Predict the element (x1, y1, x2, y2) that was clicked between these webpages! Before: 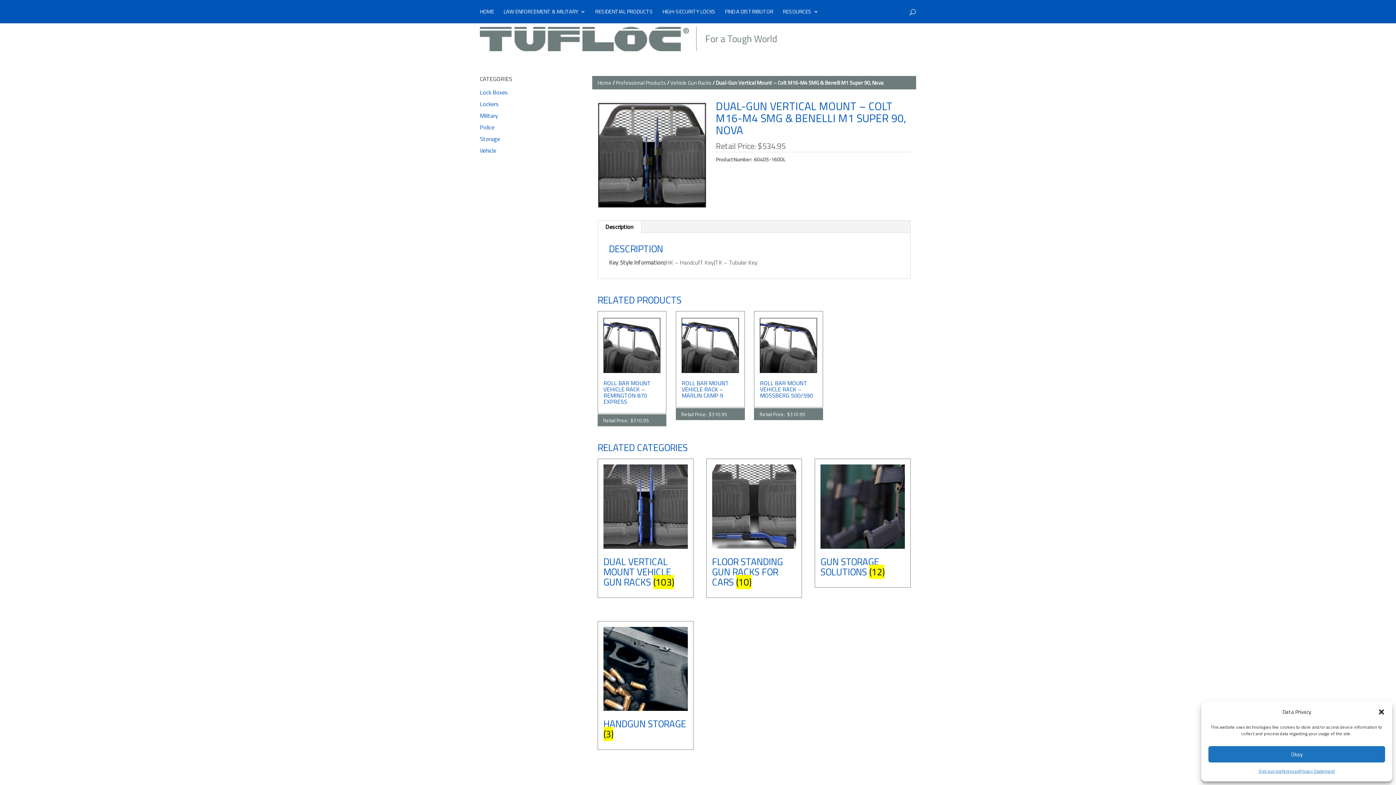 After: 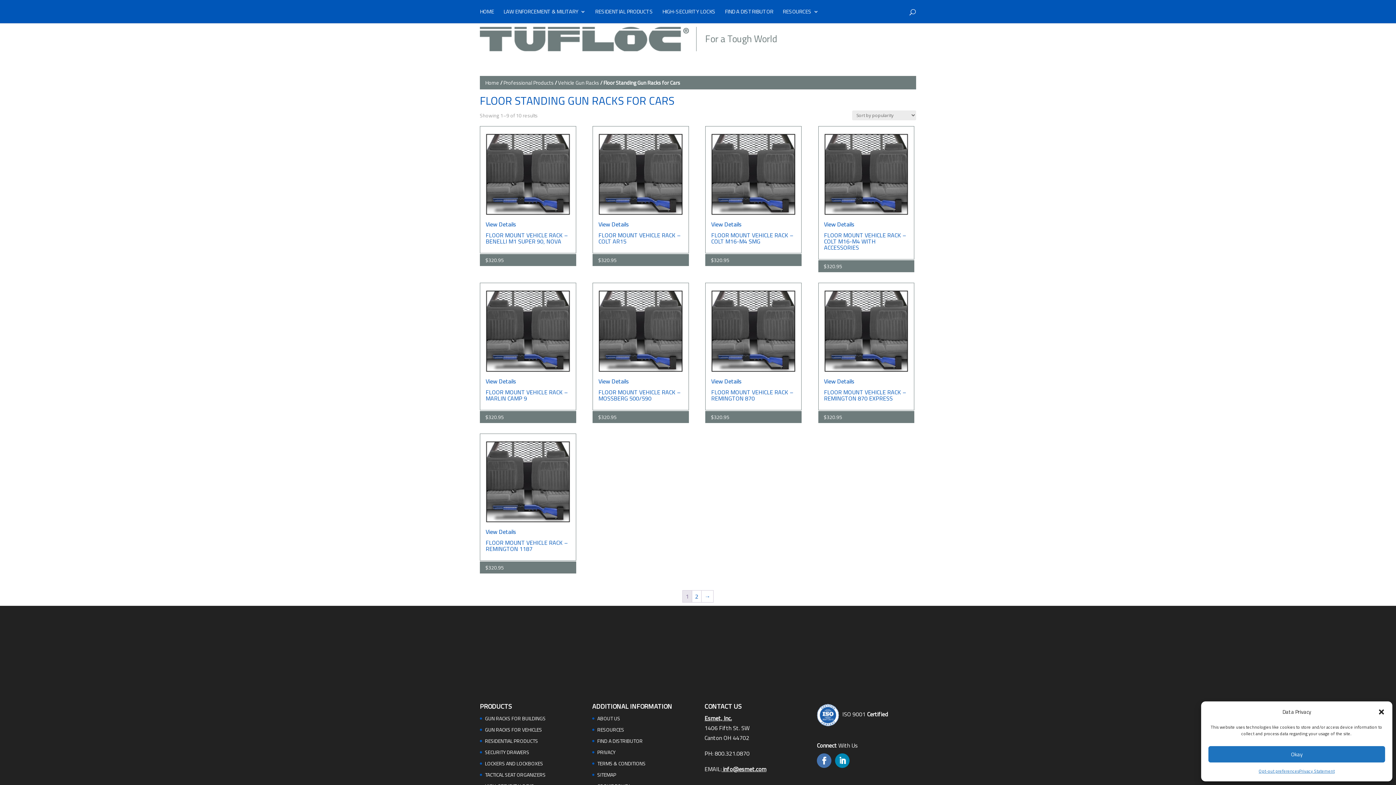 Action: bbox: (712, 464, 796, 592) label: Visit product category Floor Standing Gun Racks for Cars